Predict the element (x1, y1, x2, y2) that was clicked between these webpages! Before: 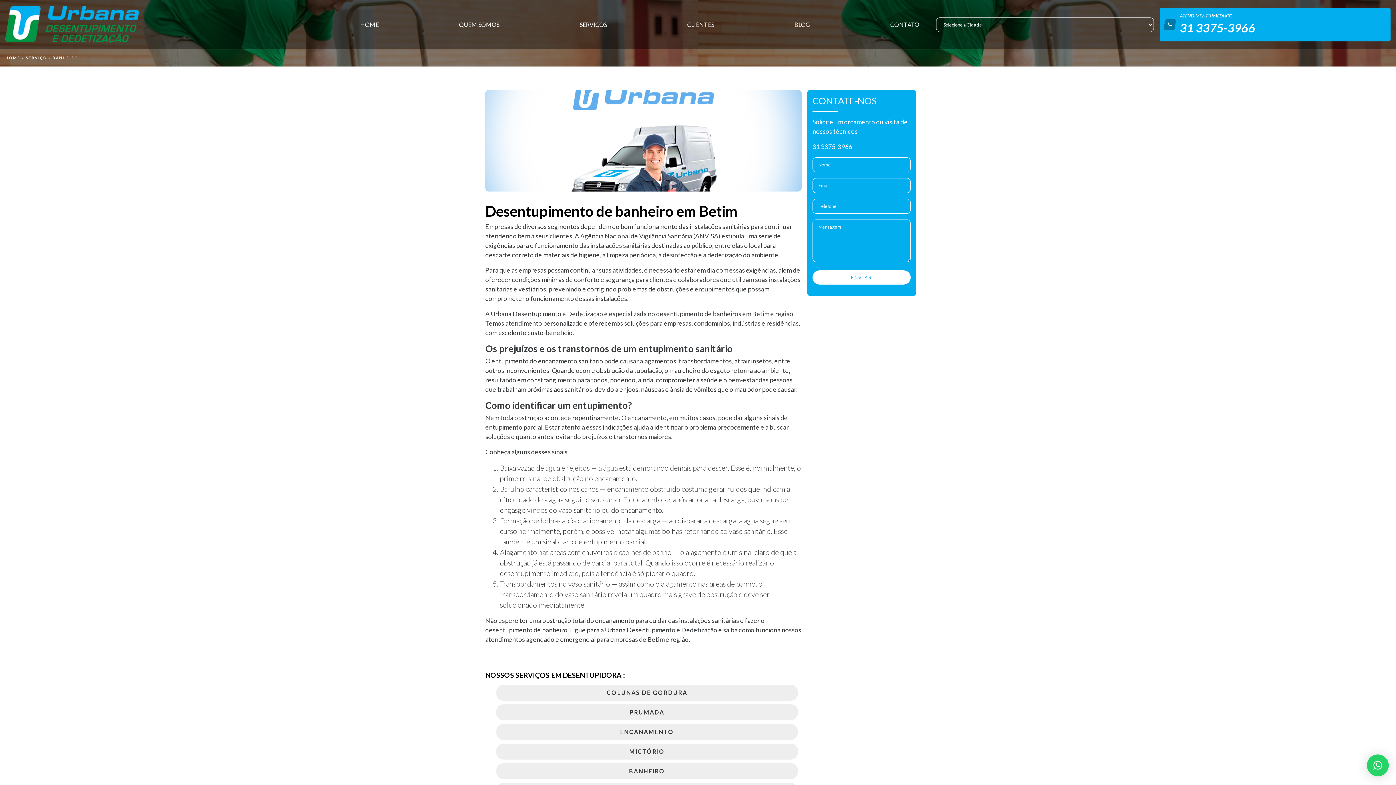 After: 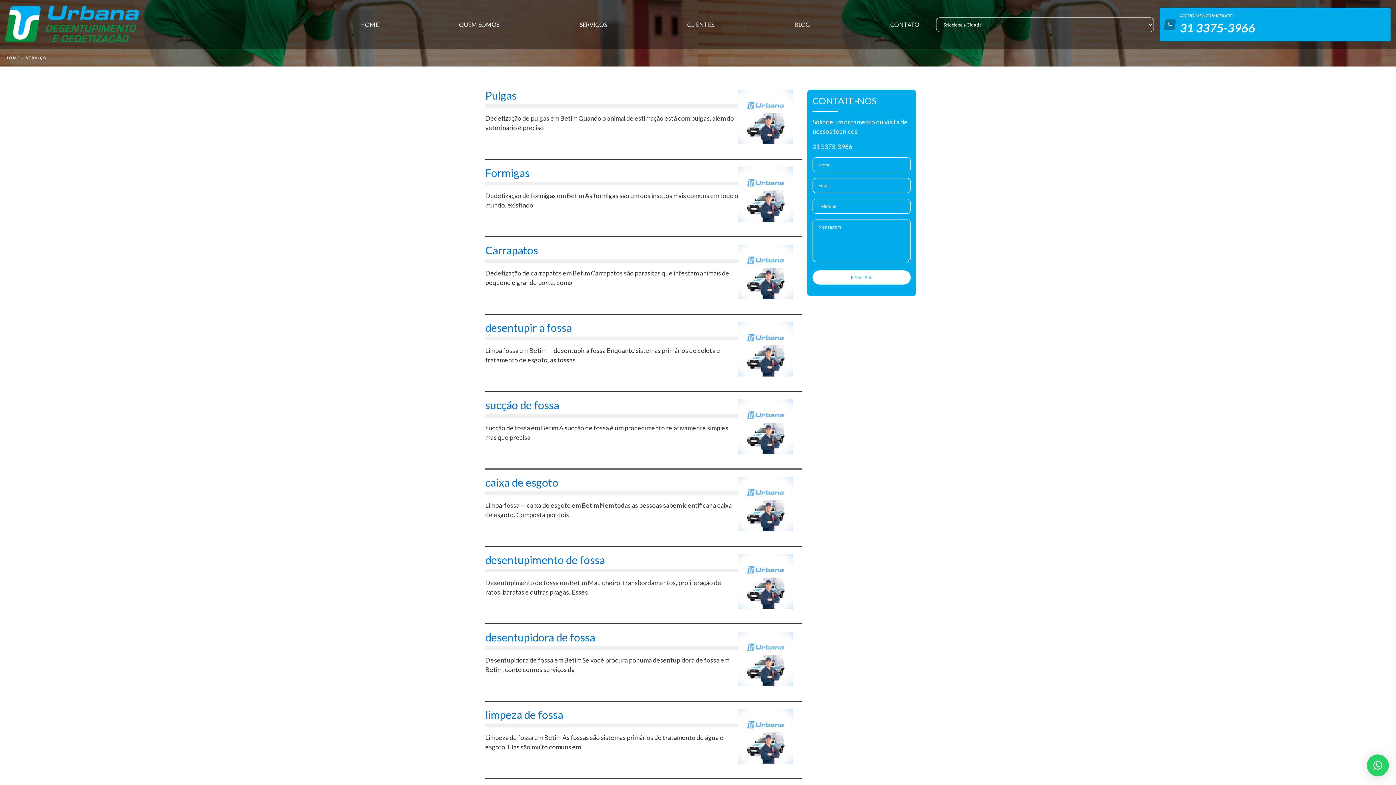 Action: bbox: (25, 55, 47, 60) label: SERVIÇO